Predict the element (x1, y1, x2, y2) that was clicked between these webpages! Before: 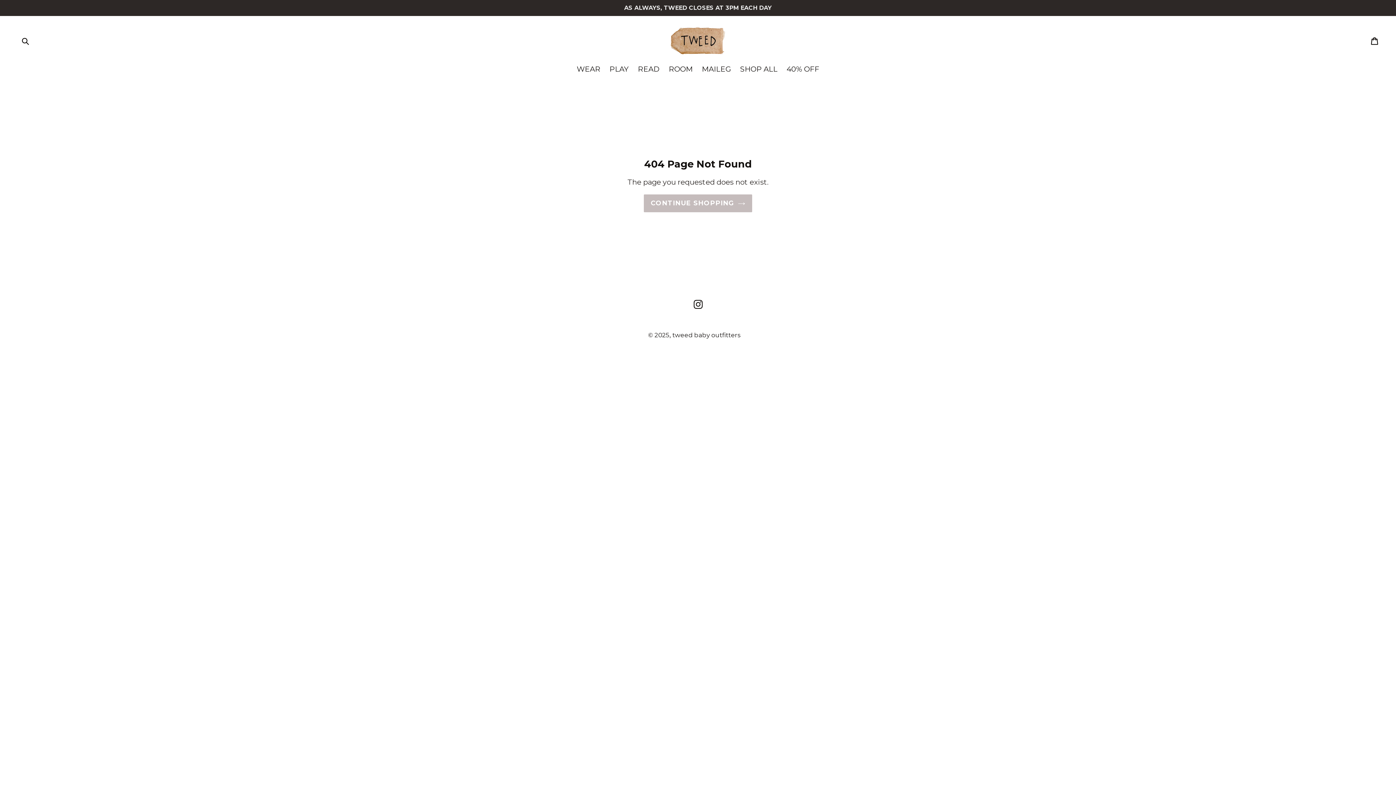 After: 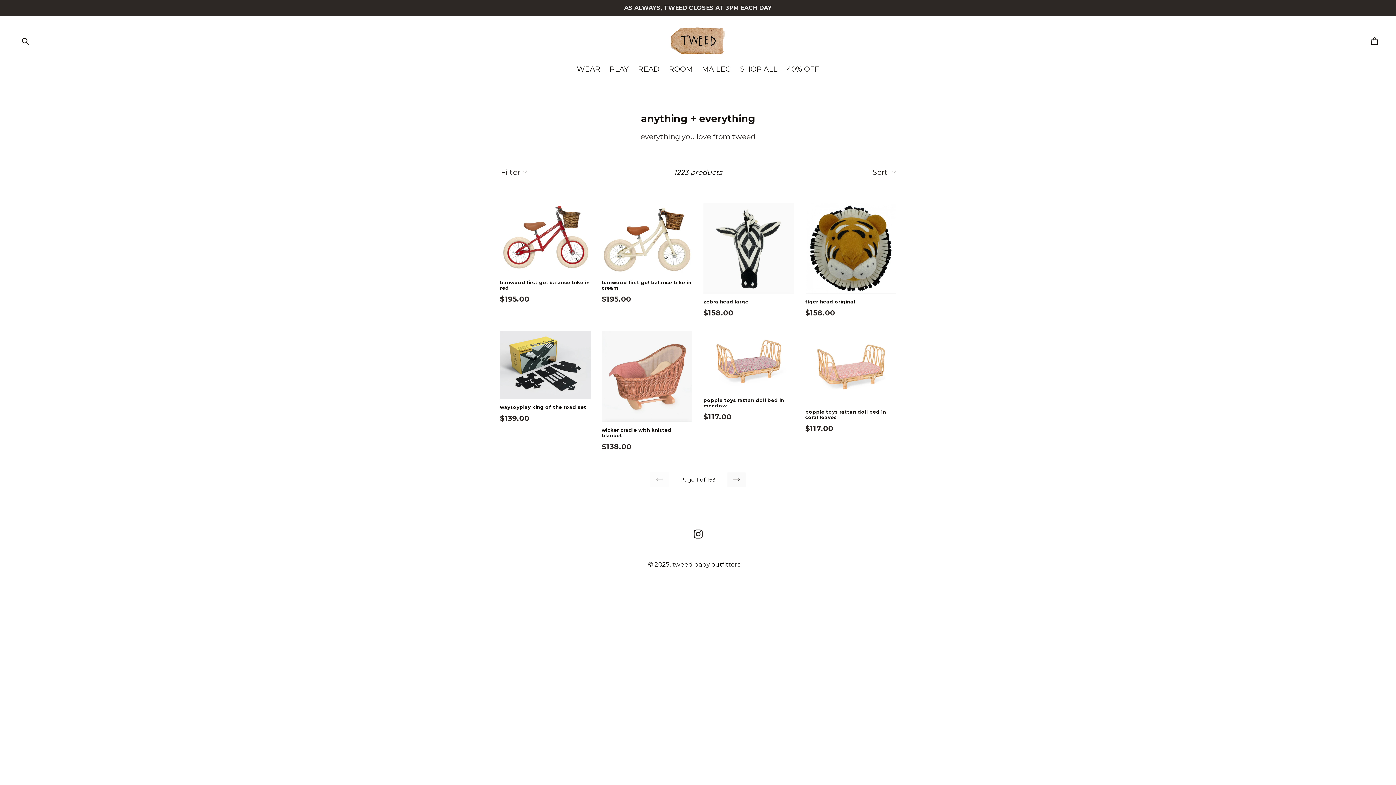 Action: label: SHOP ALL bbox: (736, 63, 781, 75)